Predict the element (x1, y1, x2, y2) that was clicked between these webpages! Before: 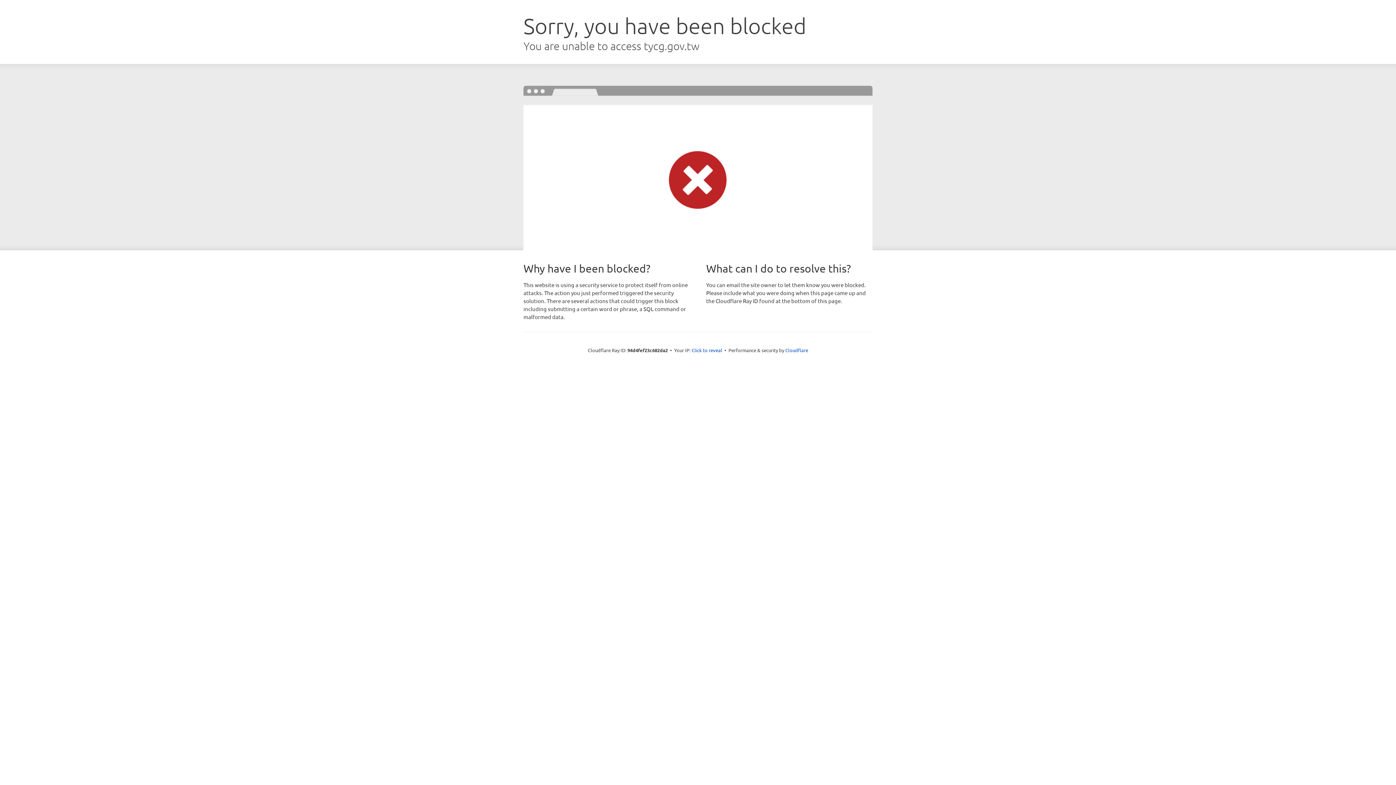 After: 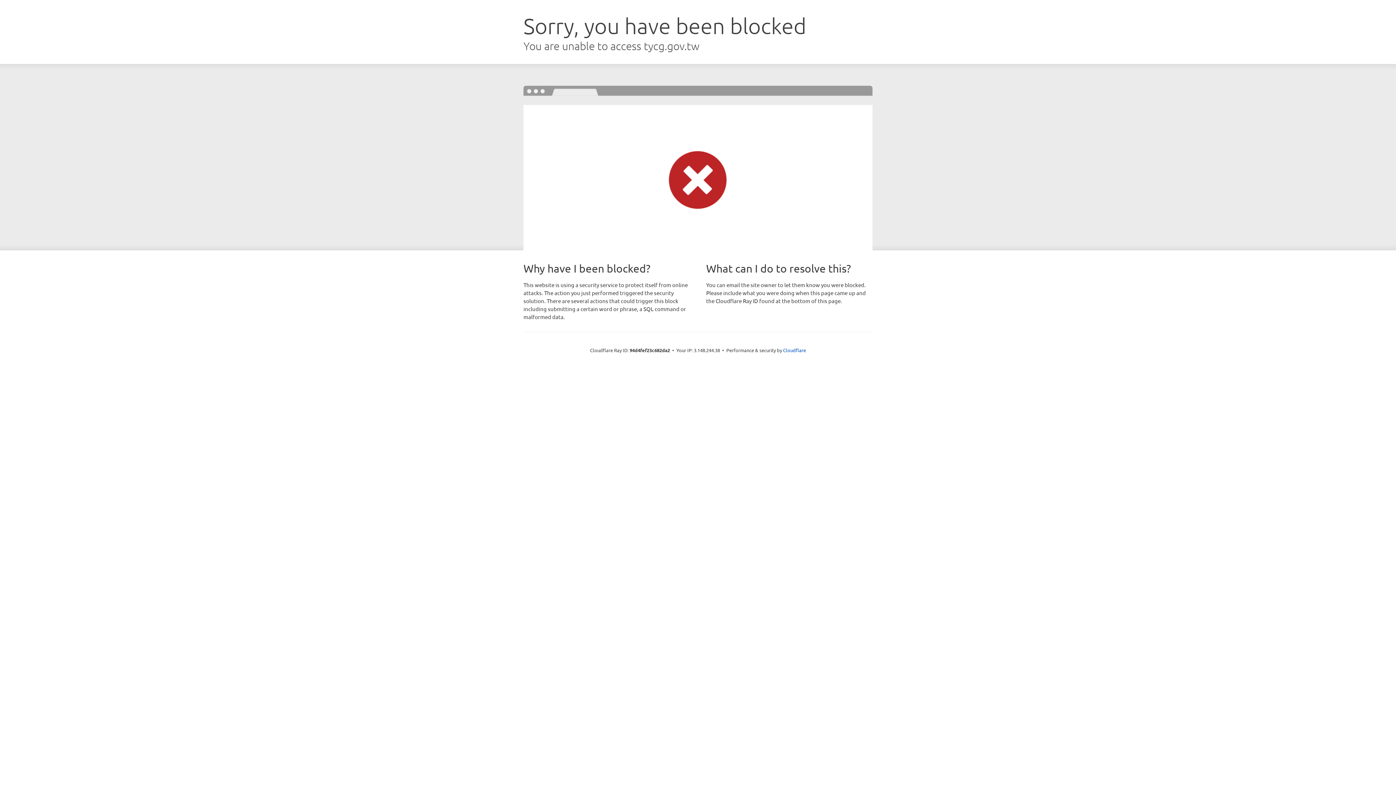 Action: bbox: (691, 346, 722, 353) label: Click to reveal